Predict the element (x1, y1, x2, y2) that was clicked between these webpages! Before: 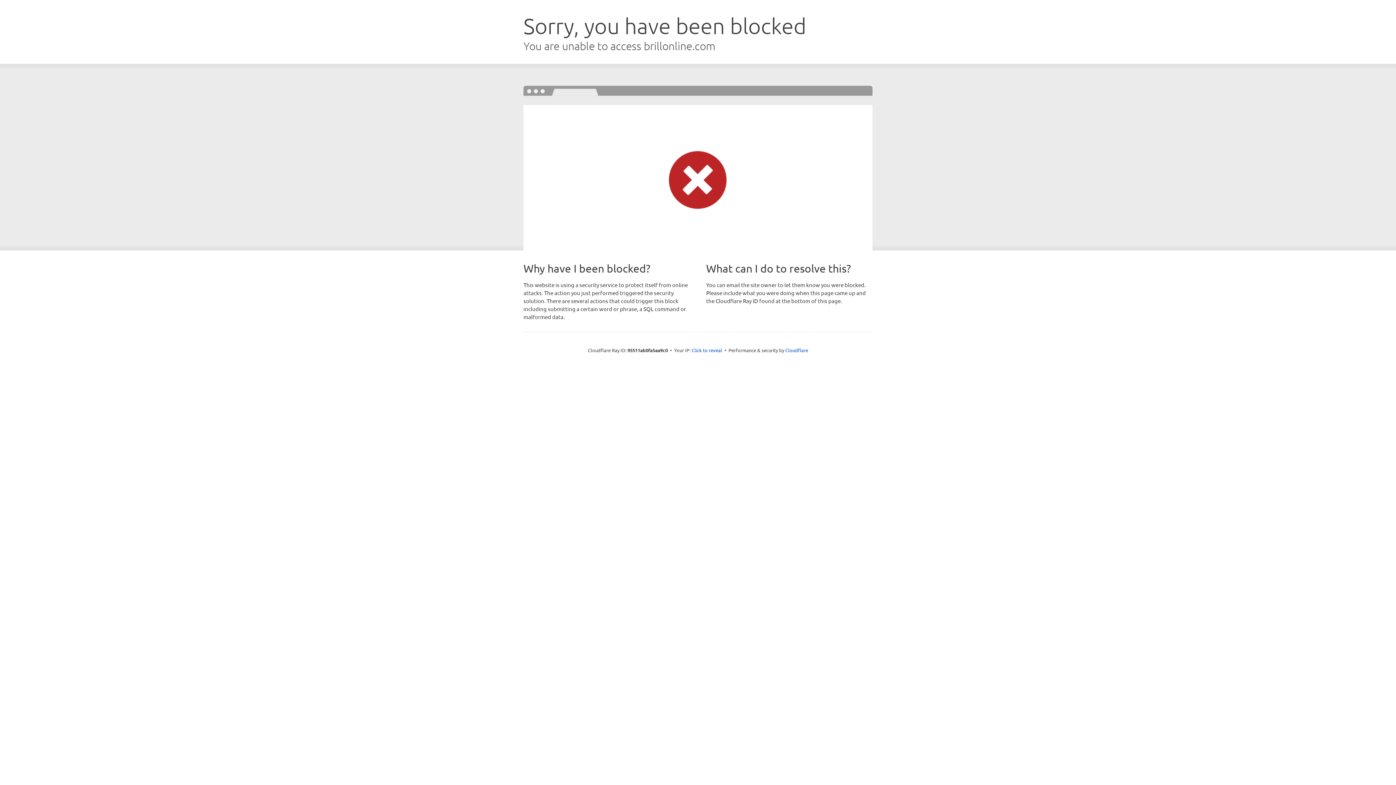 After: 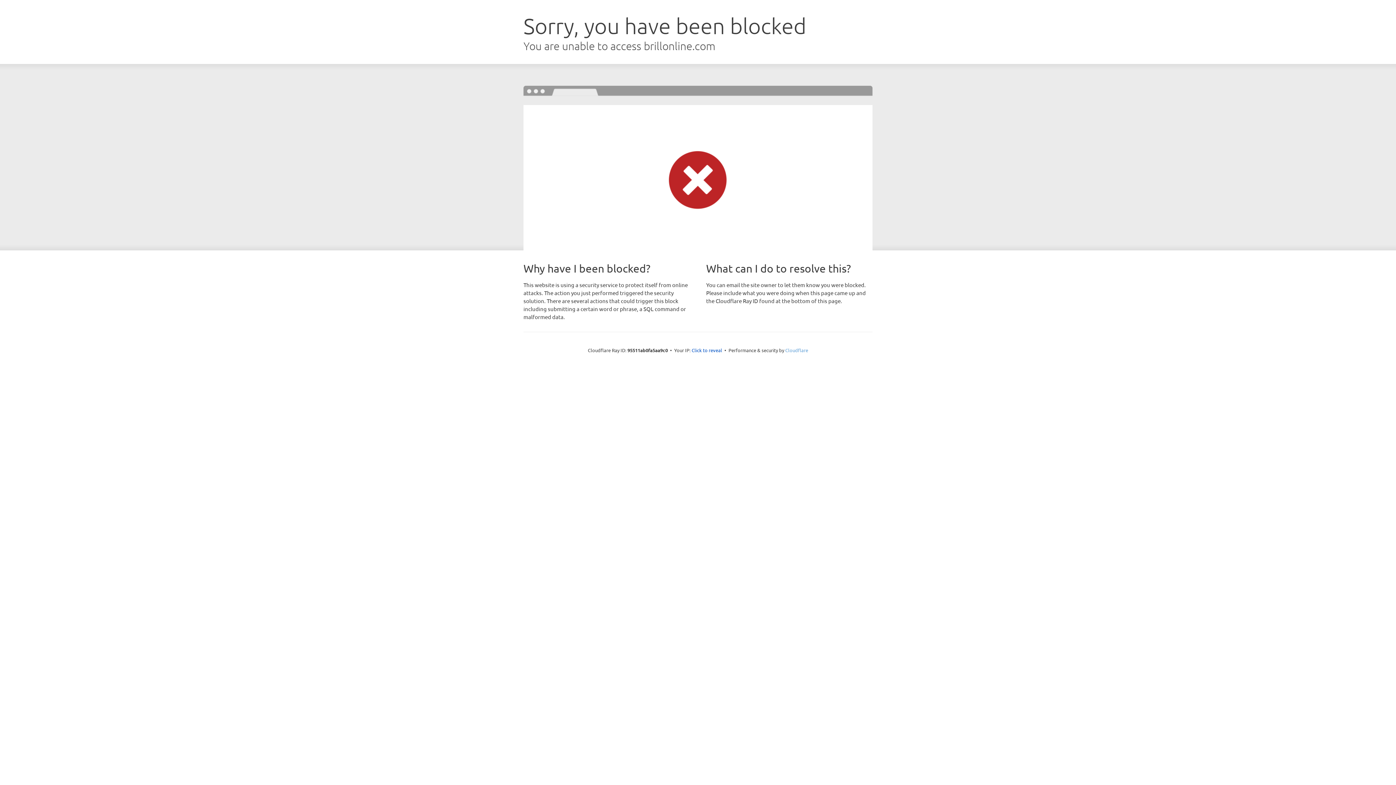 Action: bbox: (785, 347, 808, 353) label: Cloudflare